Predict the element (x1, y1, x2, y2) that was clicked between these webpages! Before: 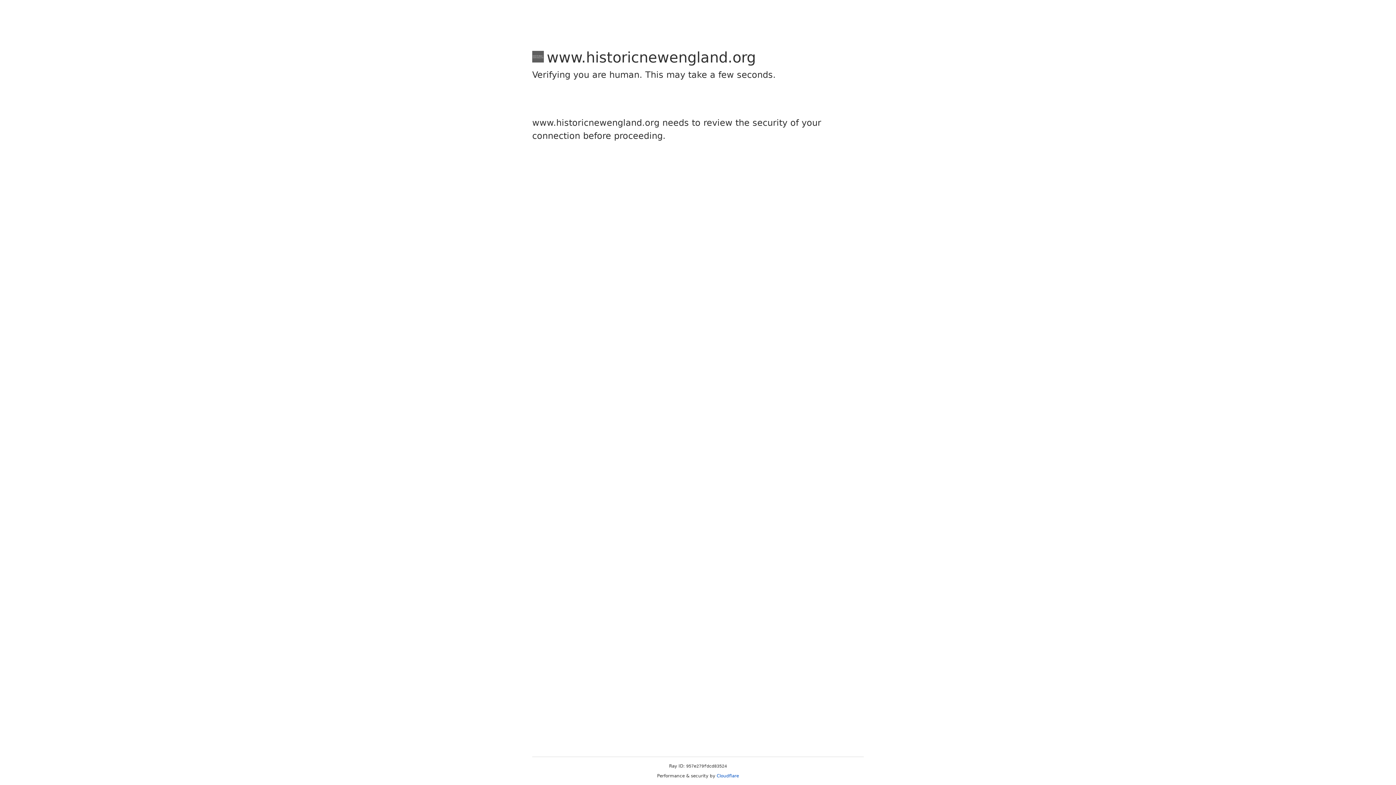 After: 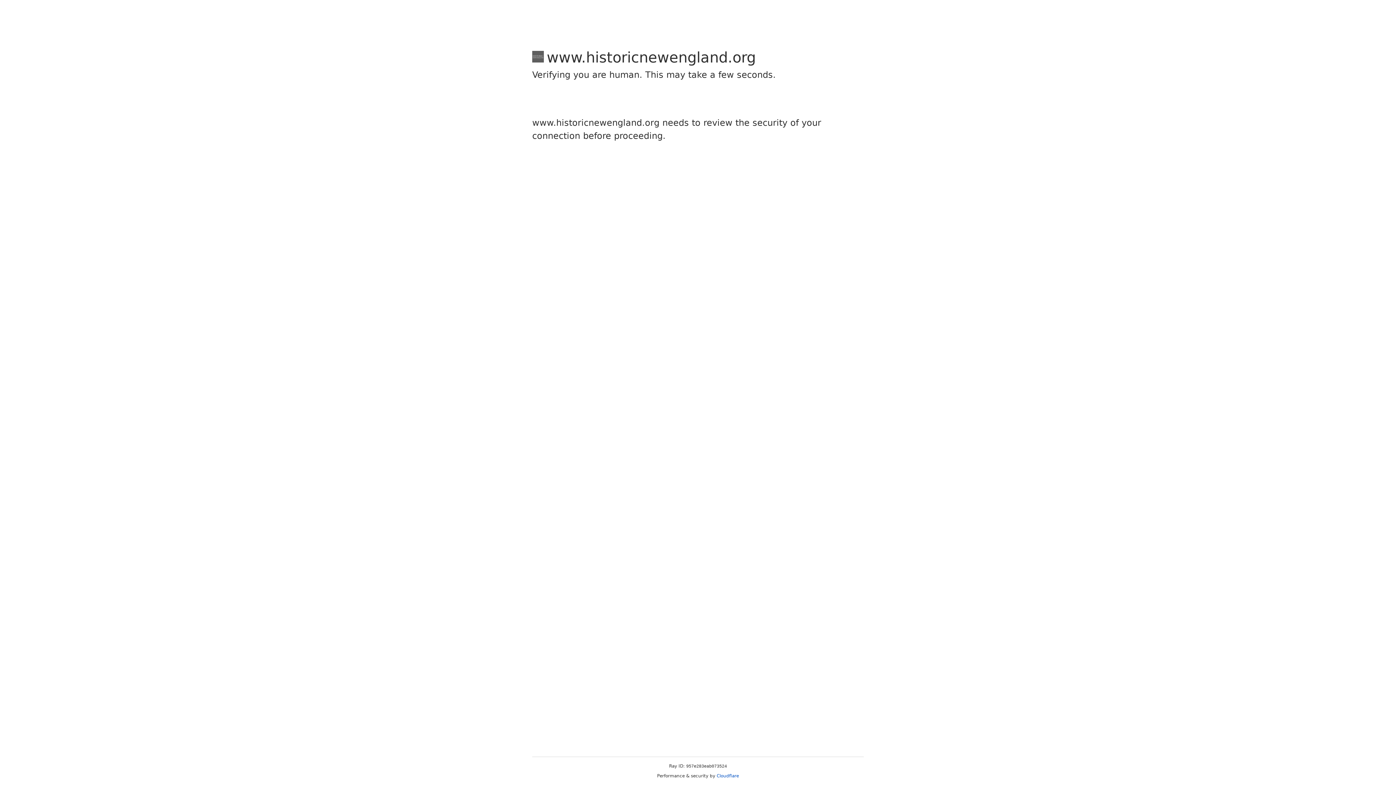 Action: label: Cloudflare bbox: (716, 773, 739, 778)